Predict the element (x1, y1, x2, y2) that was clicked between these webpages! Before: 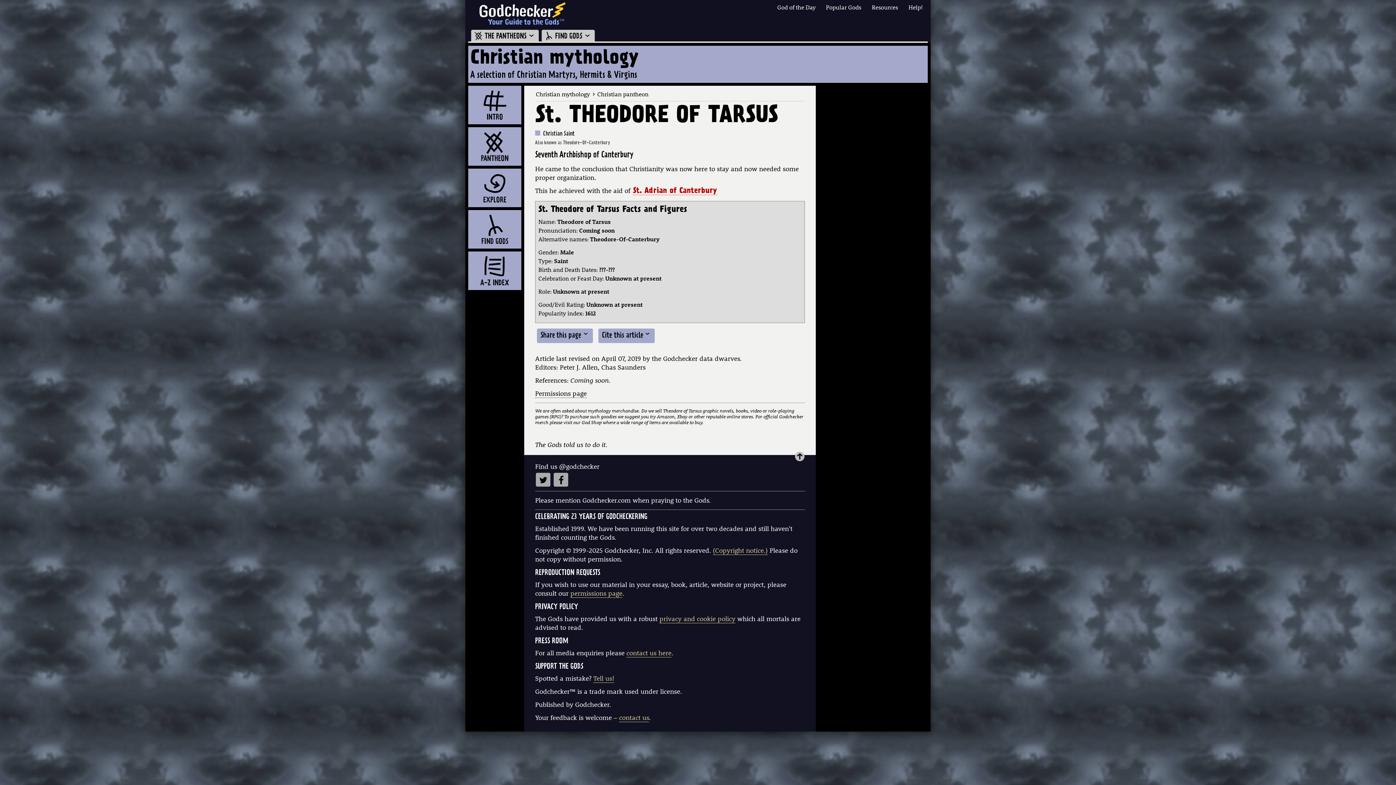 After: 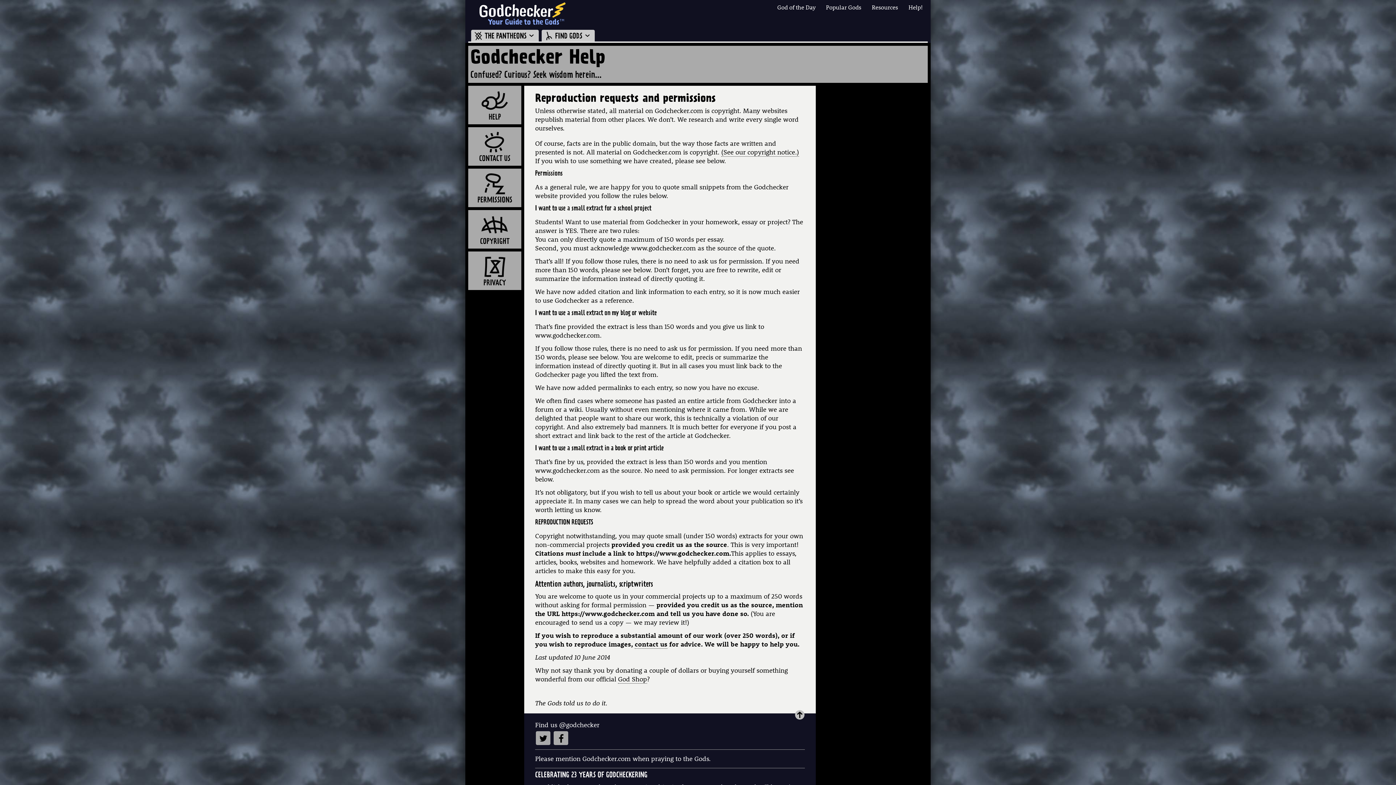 Action: label: Permissions page bbox: (535, 389, 586, 398)